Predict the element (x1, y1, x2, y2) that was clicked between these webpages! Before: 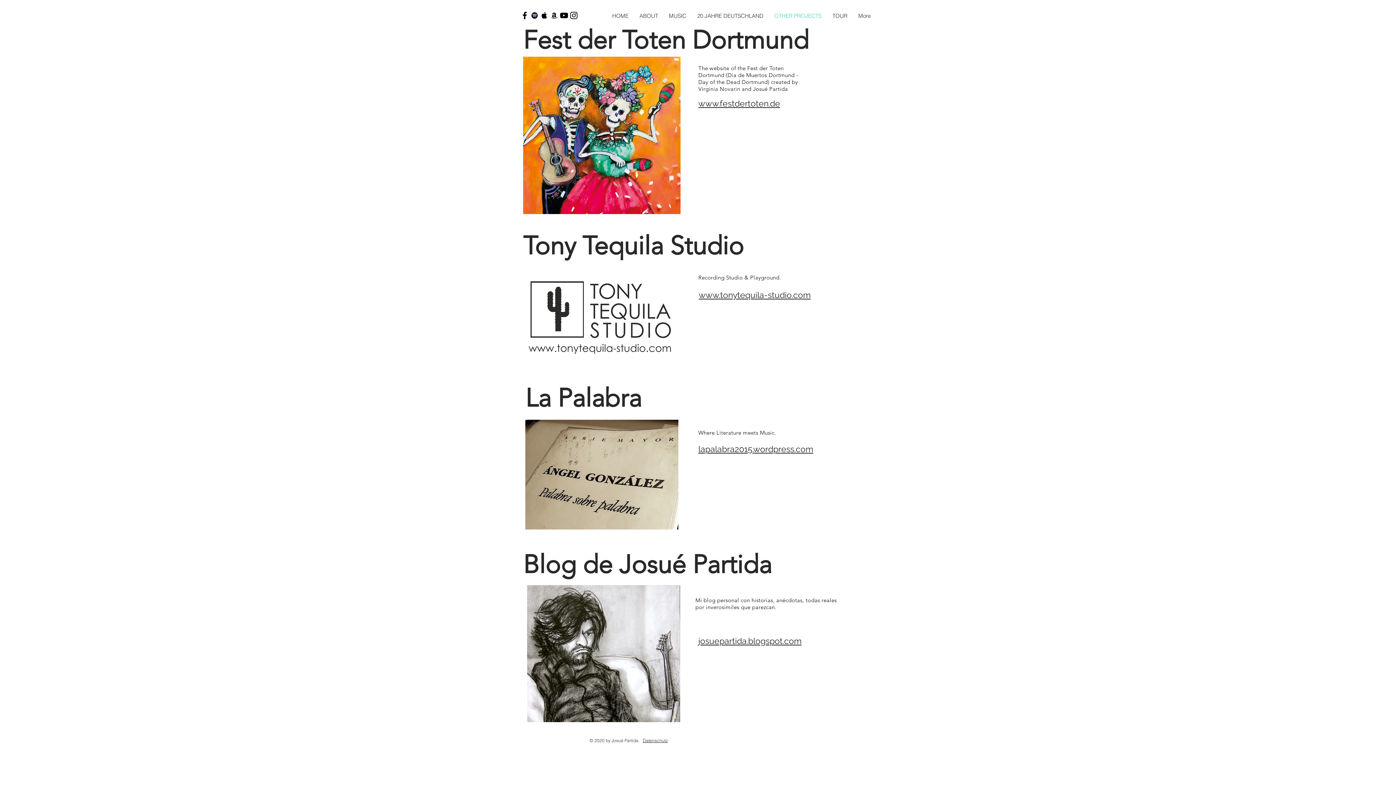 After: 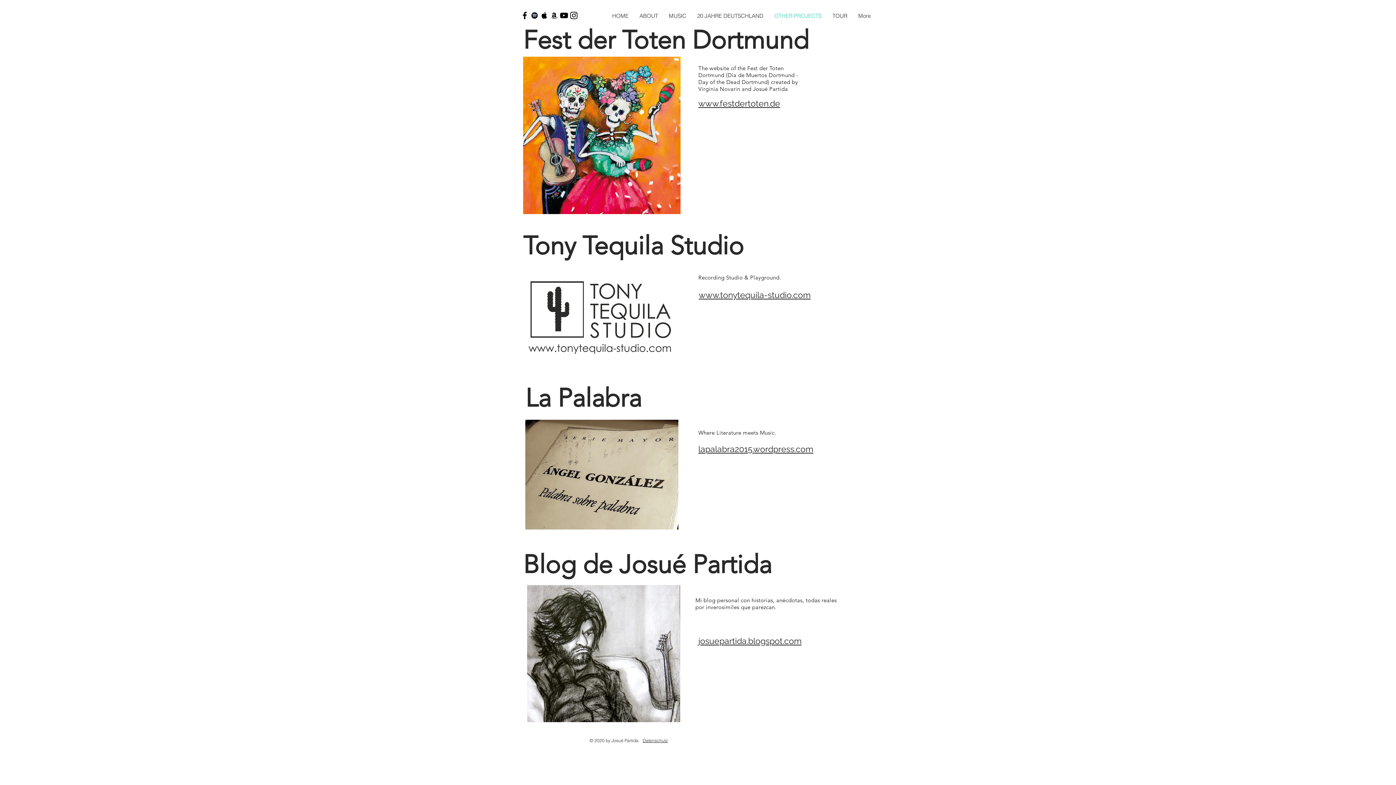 Action: label: www.tonytequila-studio.com bbox: (698, 290, 810, 300)